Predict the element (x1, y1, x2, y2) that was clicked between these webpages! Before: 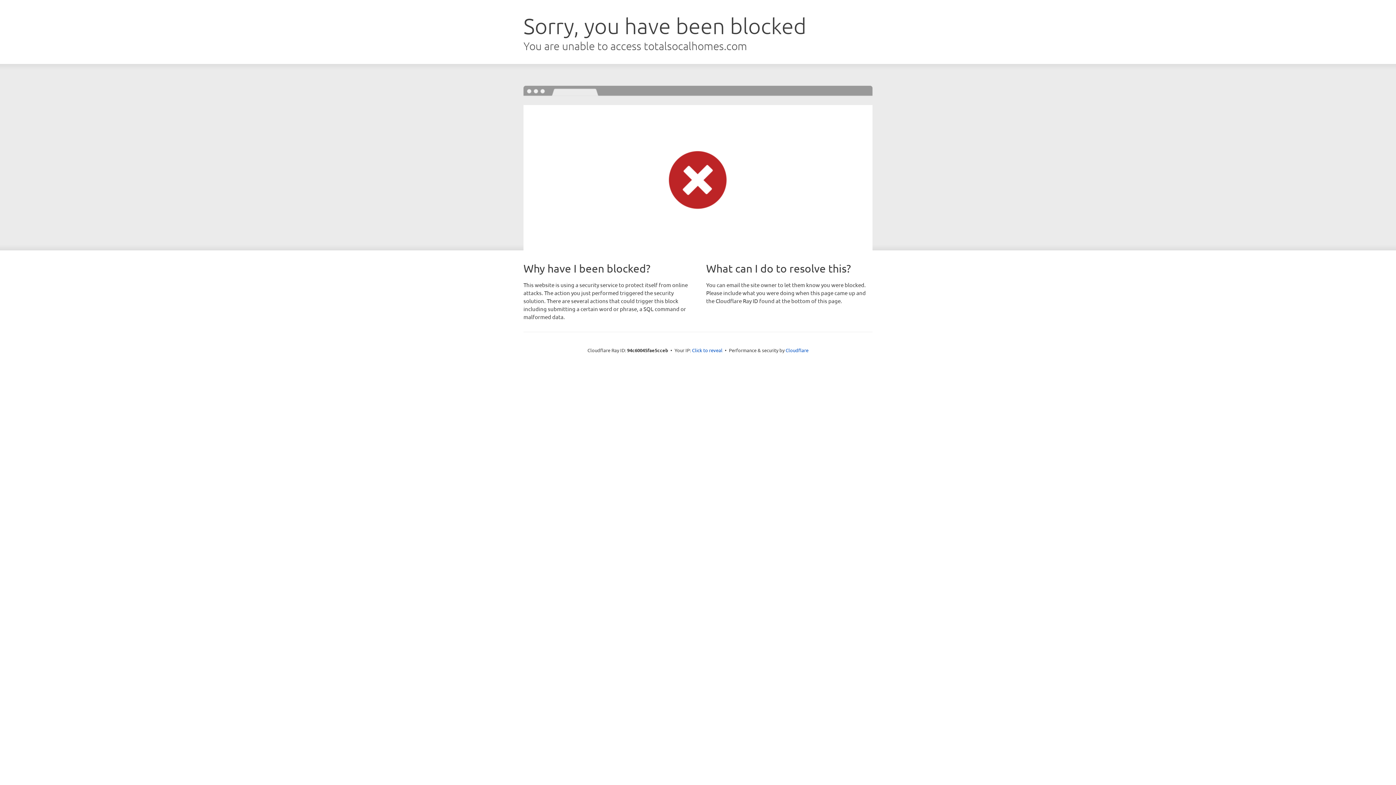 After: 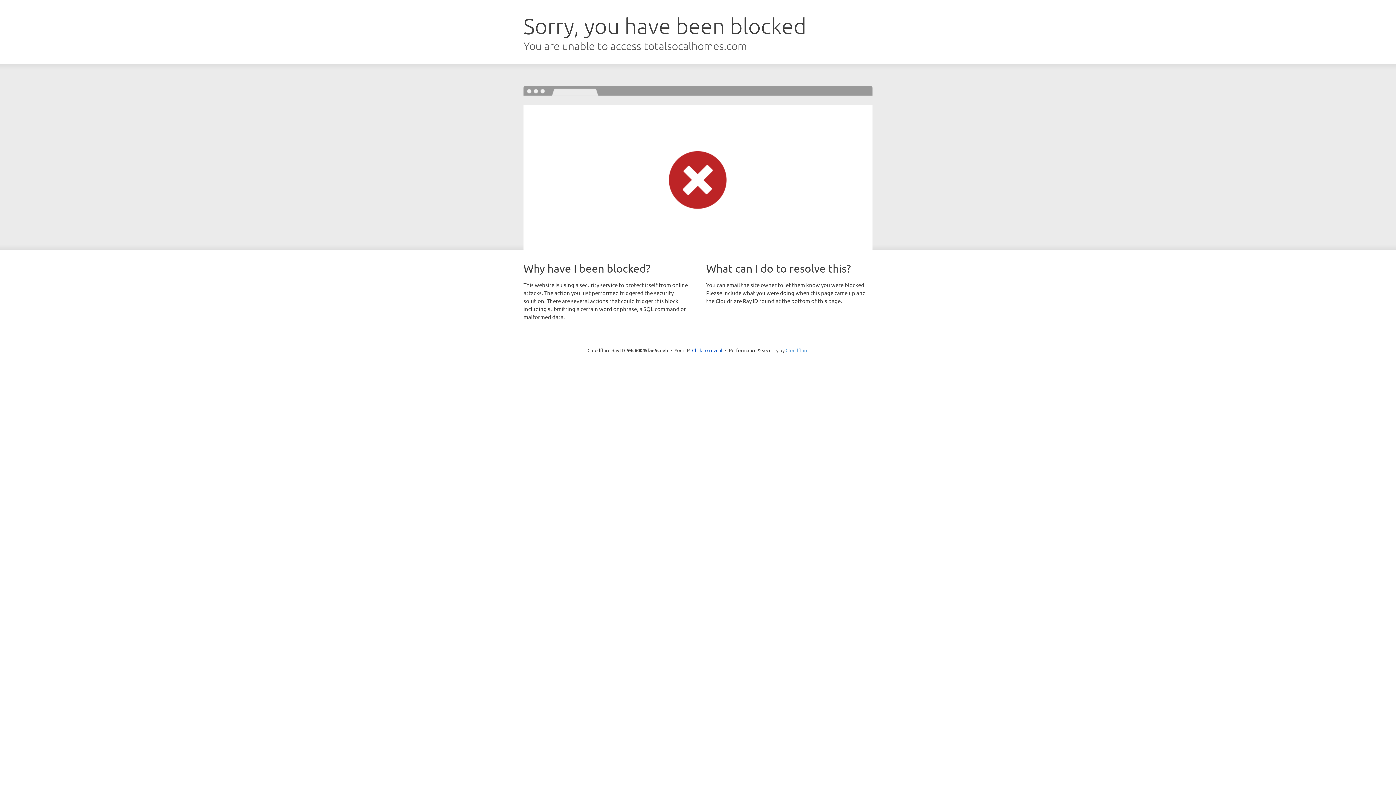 Action: label: Cloudflare bbox: (785, 347, 808, 353)